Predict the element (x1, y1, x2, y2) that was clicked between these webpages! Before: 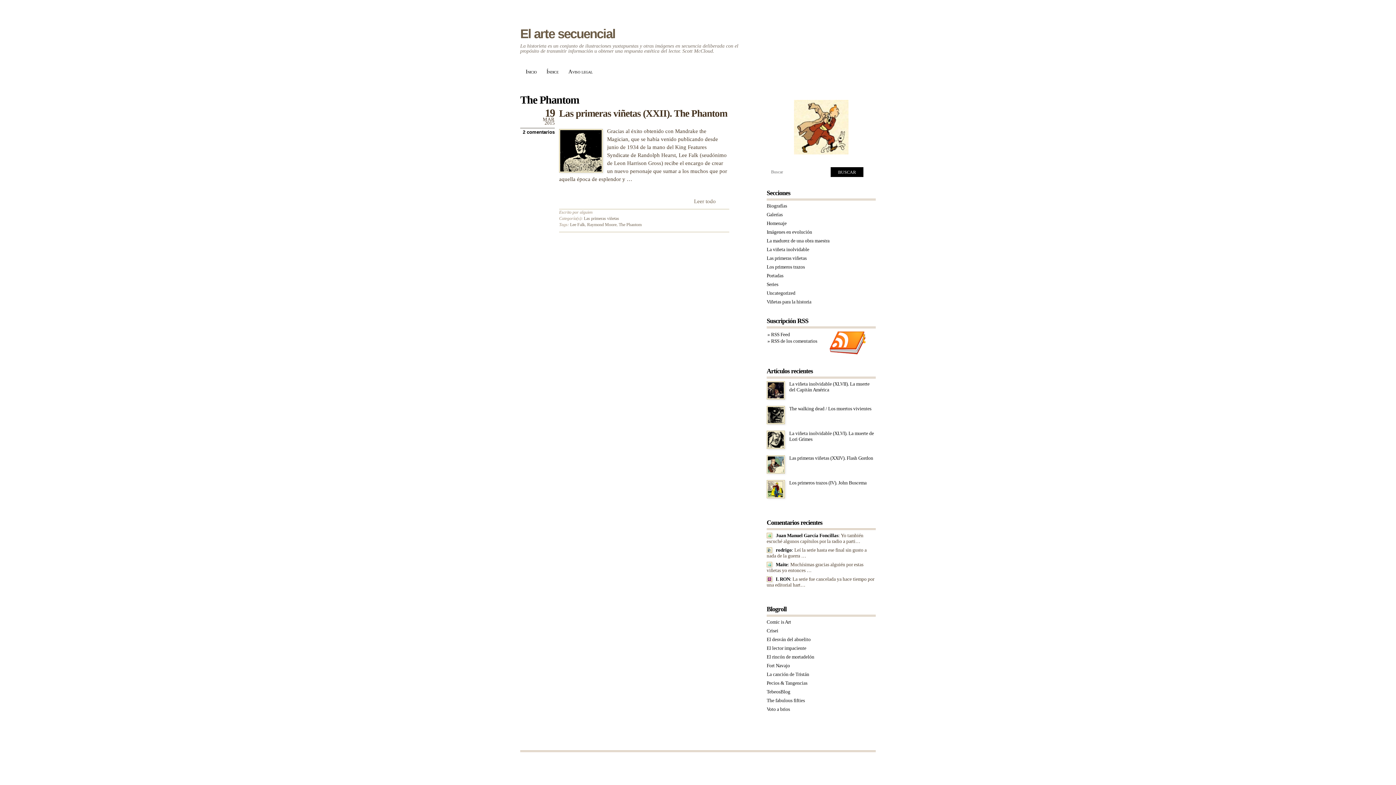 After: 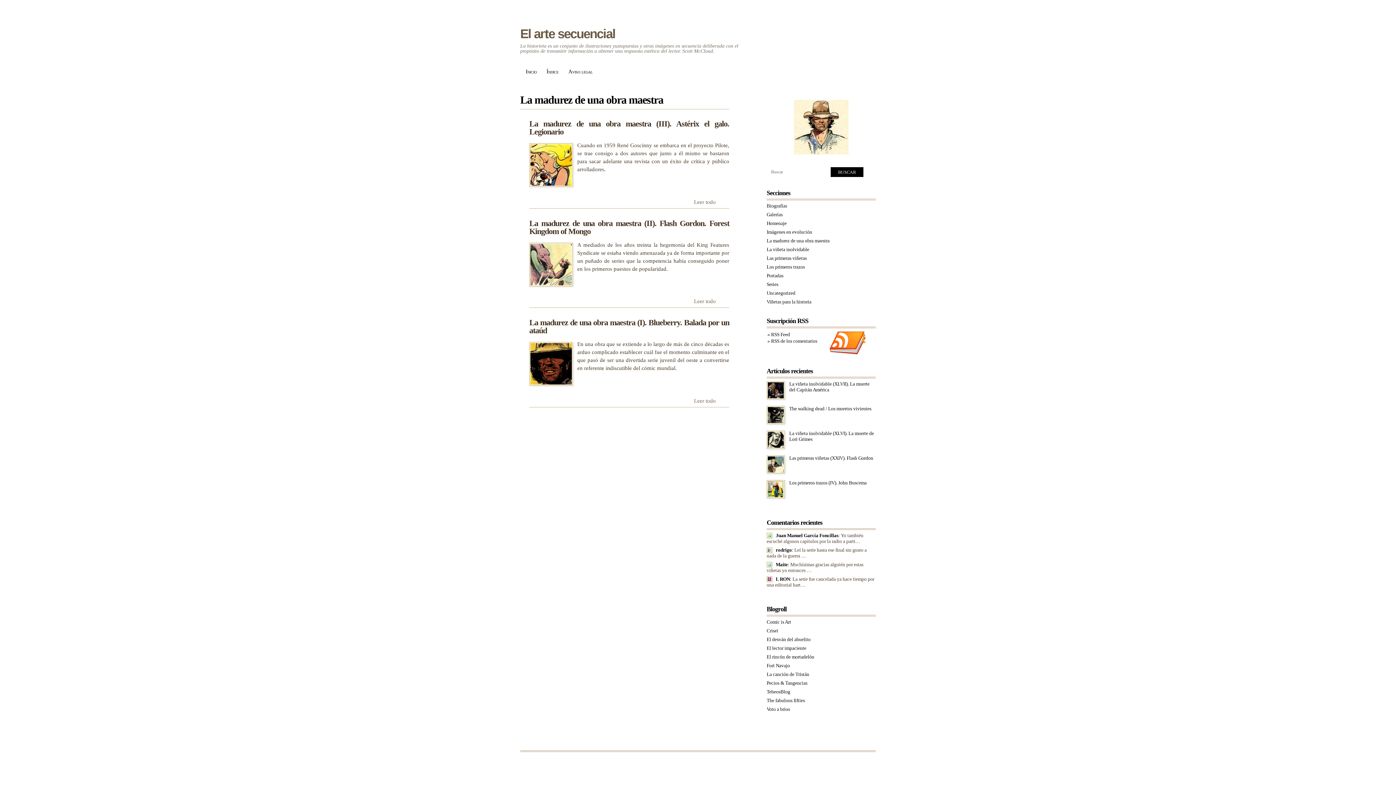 Action: label: La madurez de una obra maestra bbox: (766, 238, 829, 243)